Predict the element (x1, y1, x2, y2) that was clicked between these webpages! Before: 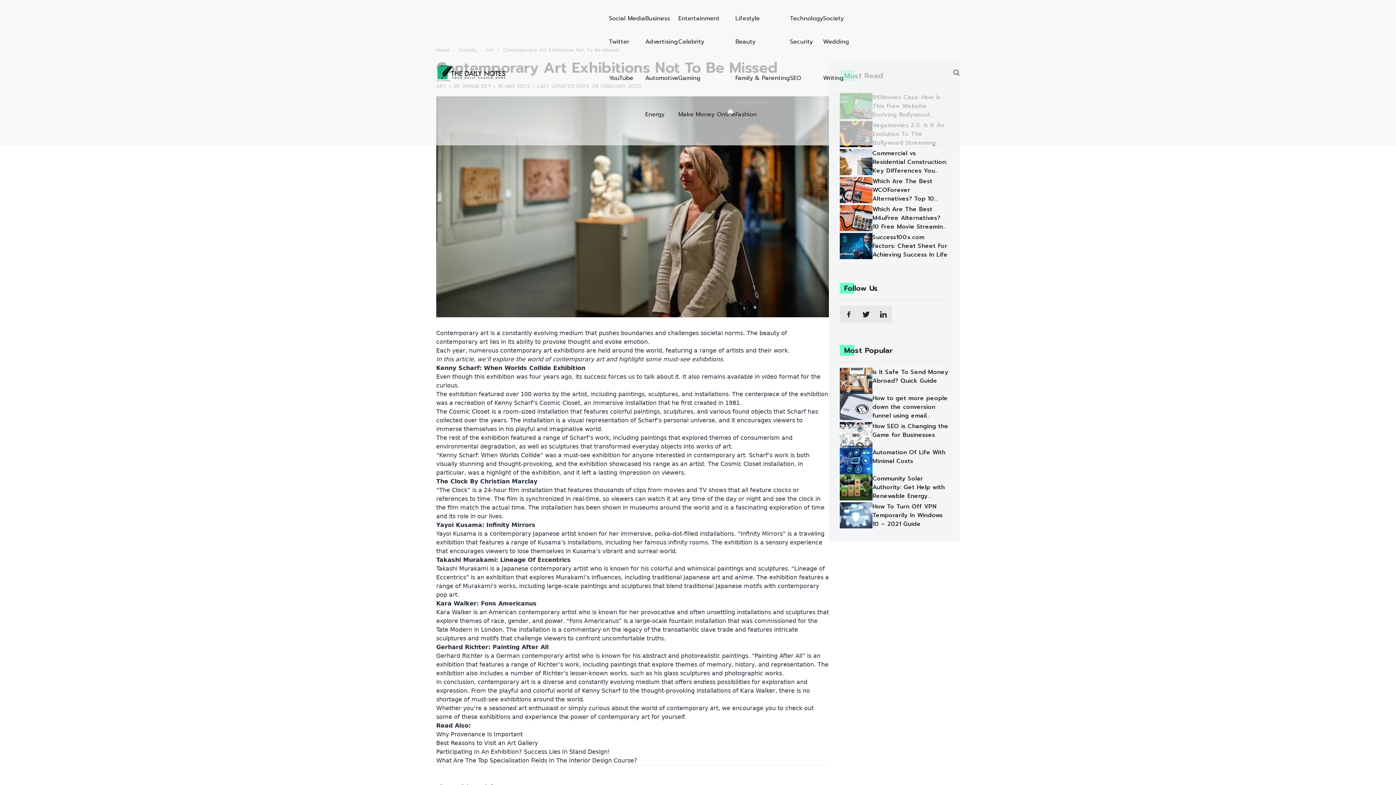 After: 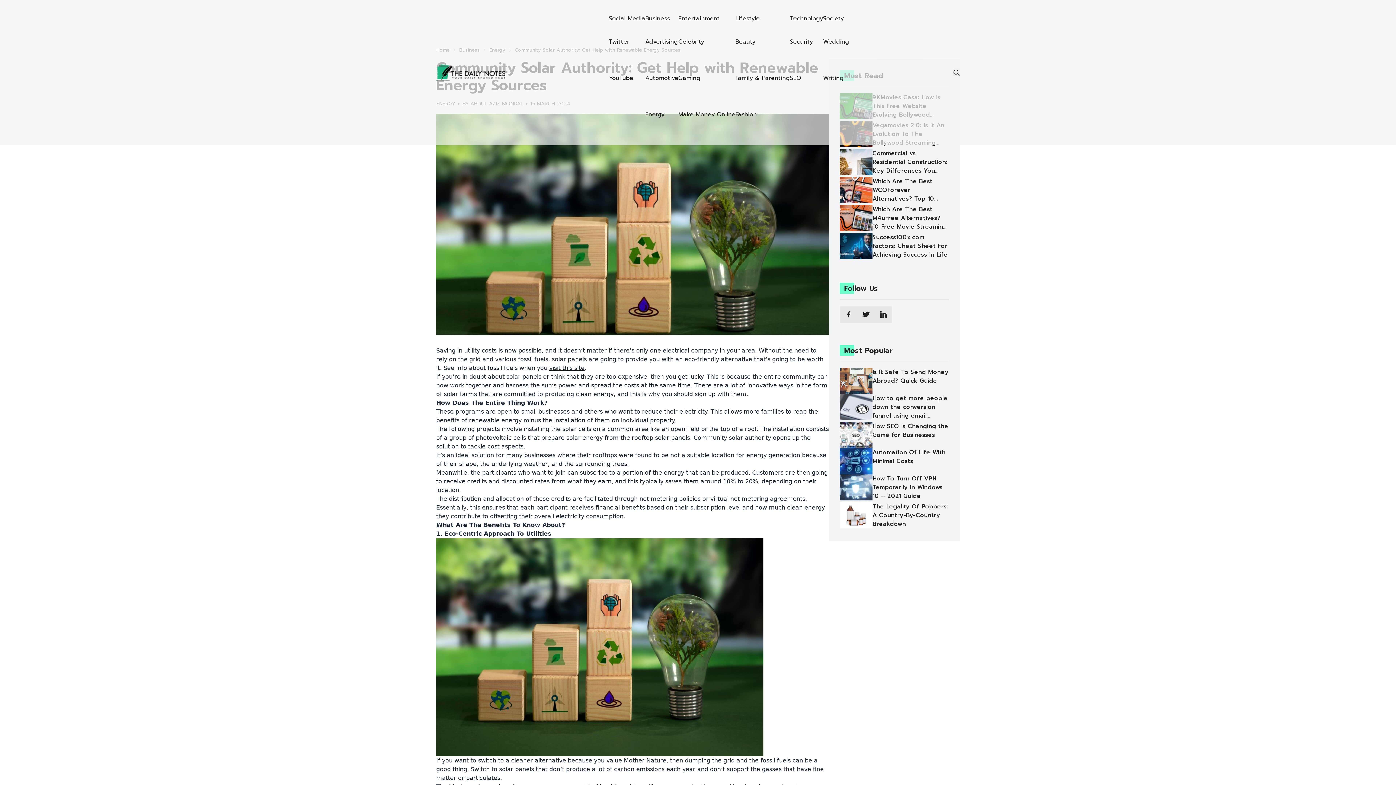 Action: label: Community Solar Authority: Get Help with Renewable Energy Sources bbox: (840, 474, 949, 502)